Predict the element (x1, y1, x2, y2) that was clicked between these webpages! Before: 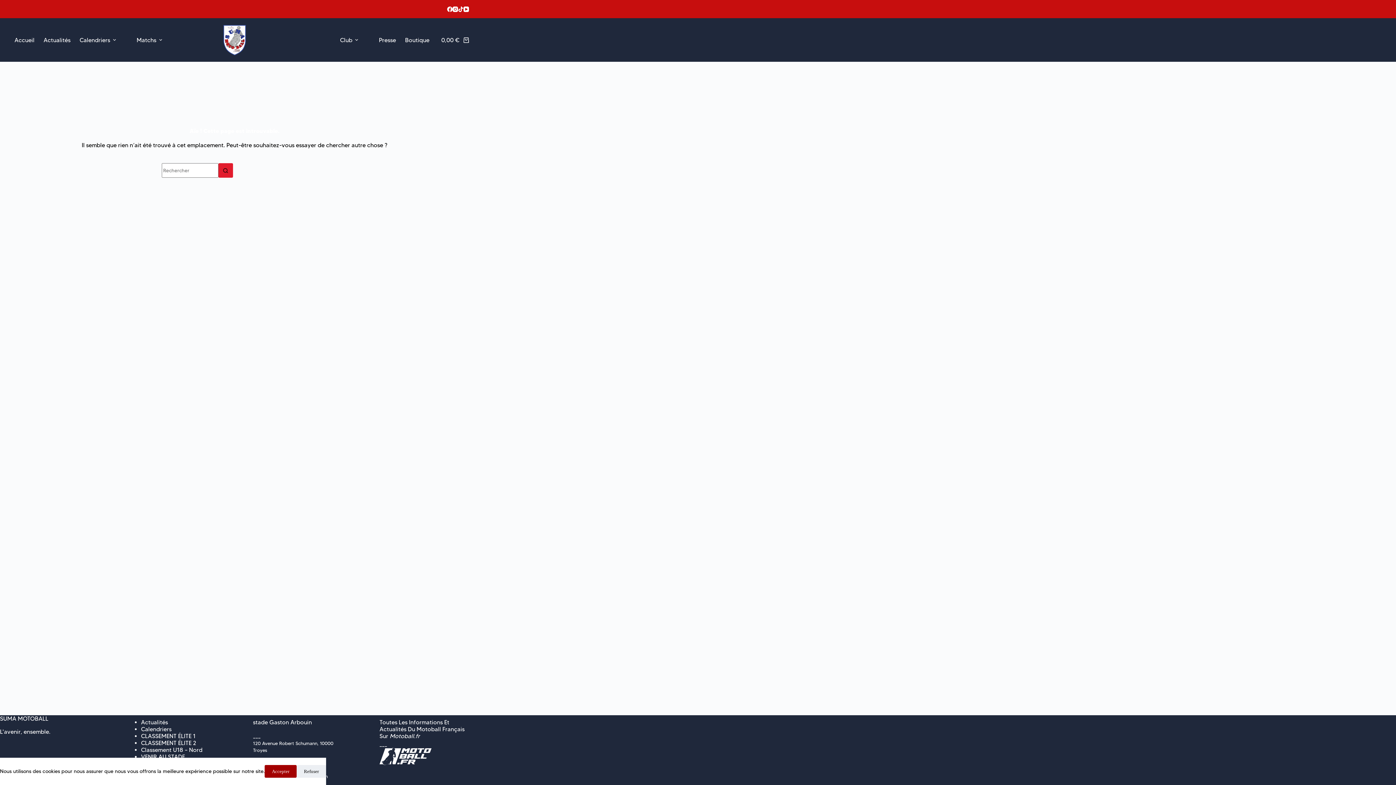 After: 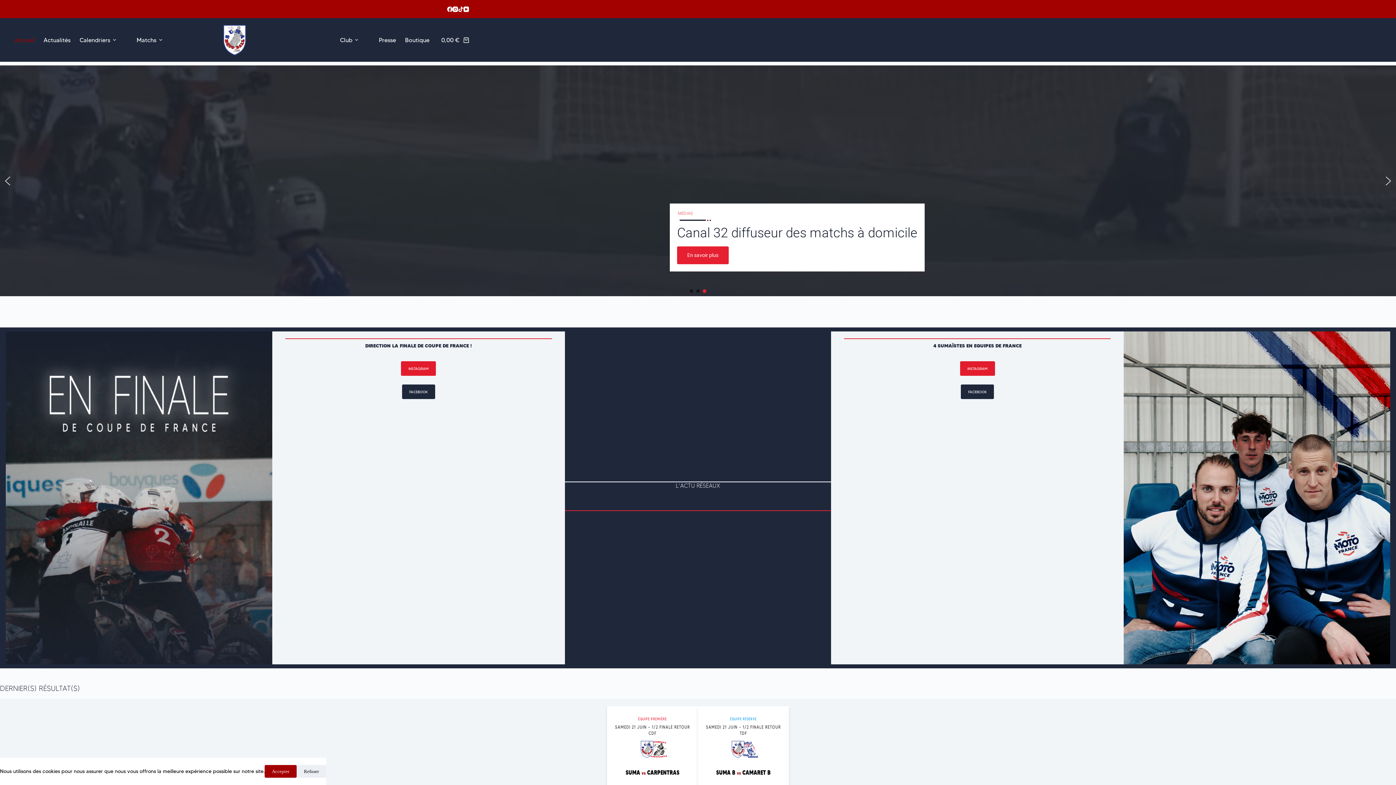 Action: bbox: (218, 23, 250, 56)